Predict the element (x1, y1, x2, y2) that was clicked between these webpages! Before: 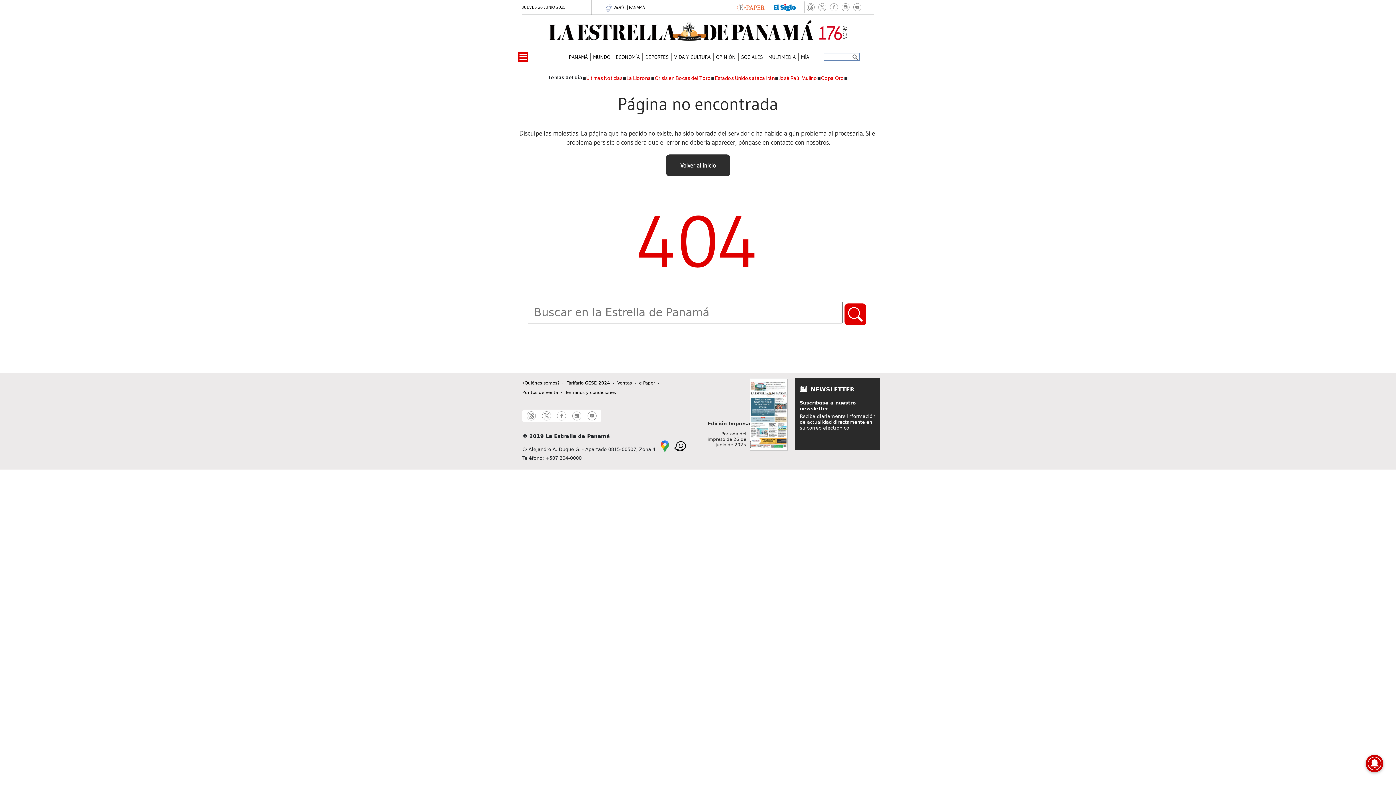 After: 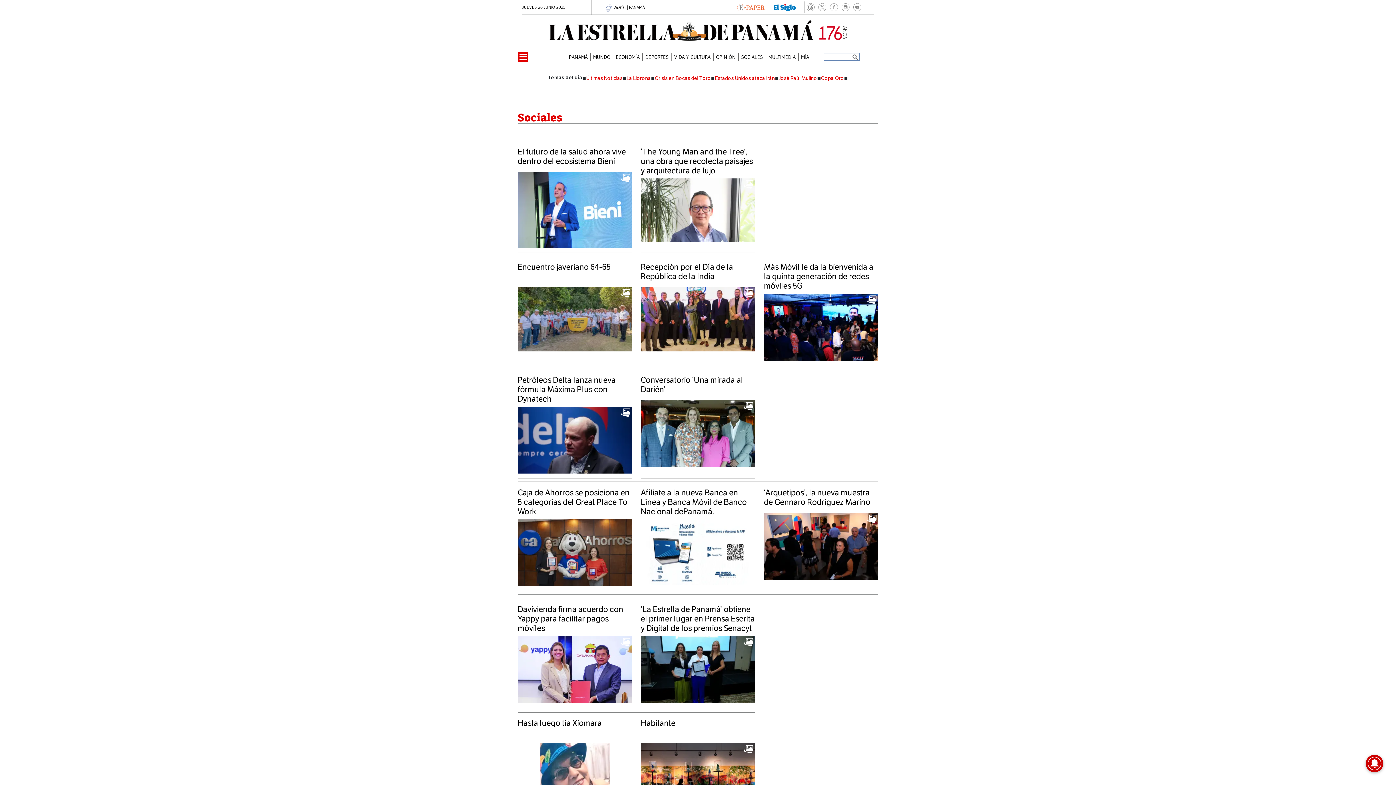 Action: bbox: (741, 53, 763, 60) label: SOCIALES